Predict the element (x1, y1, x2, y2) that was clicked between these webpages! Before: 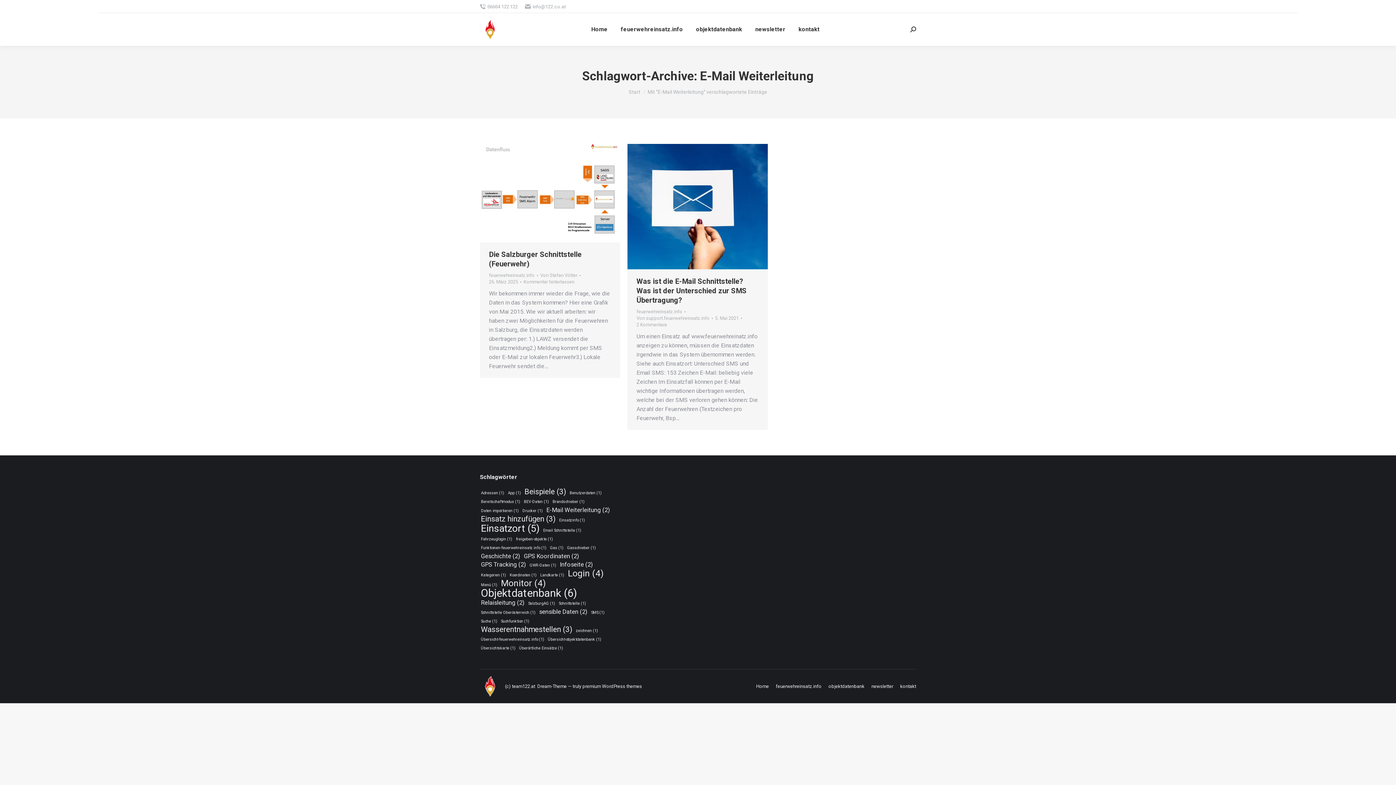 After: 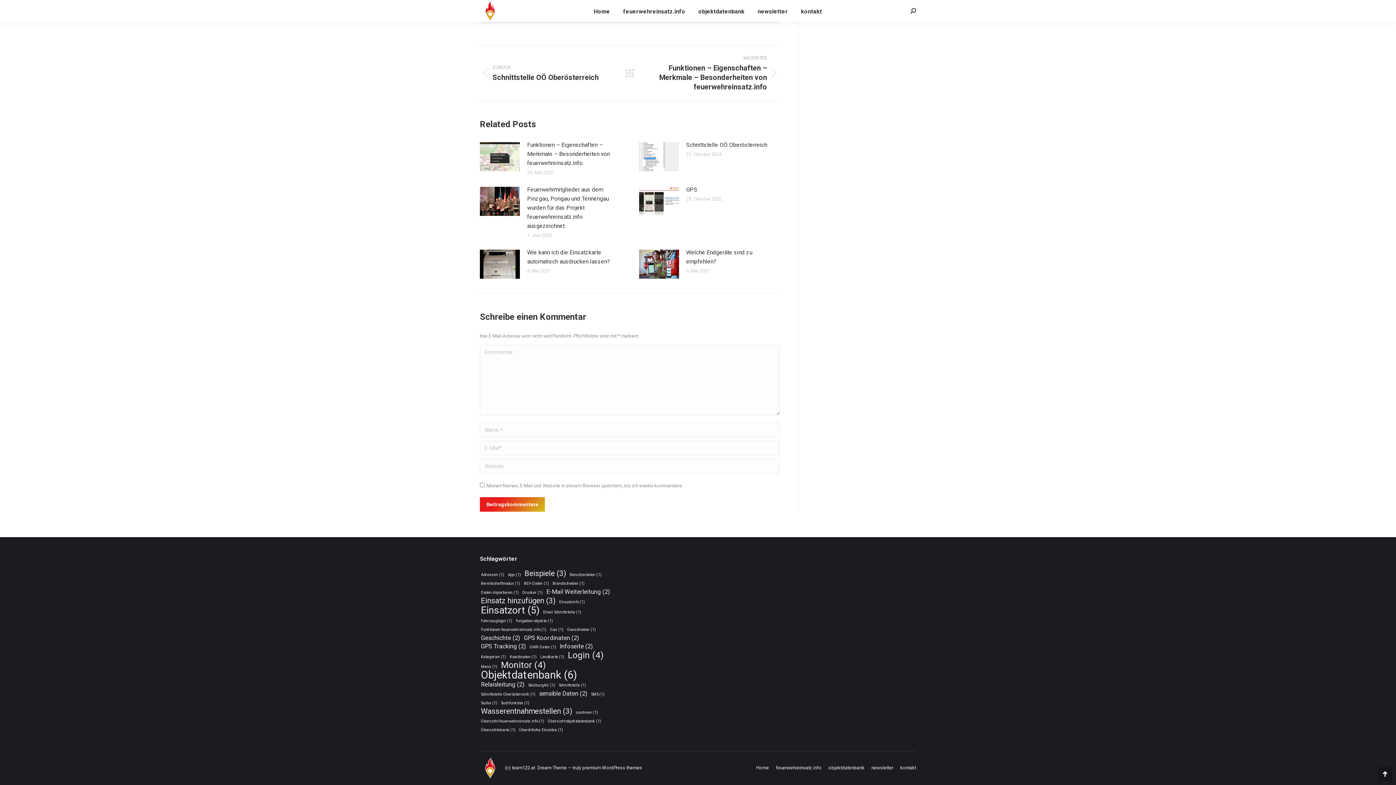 Action: label: Kommentar hinterlassen bbox: (523, 279, 574, 285)